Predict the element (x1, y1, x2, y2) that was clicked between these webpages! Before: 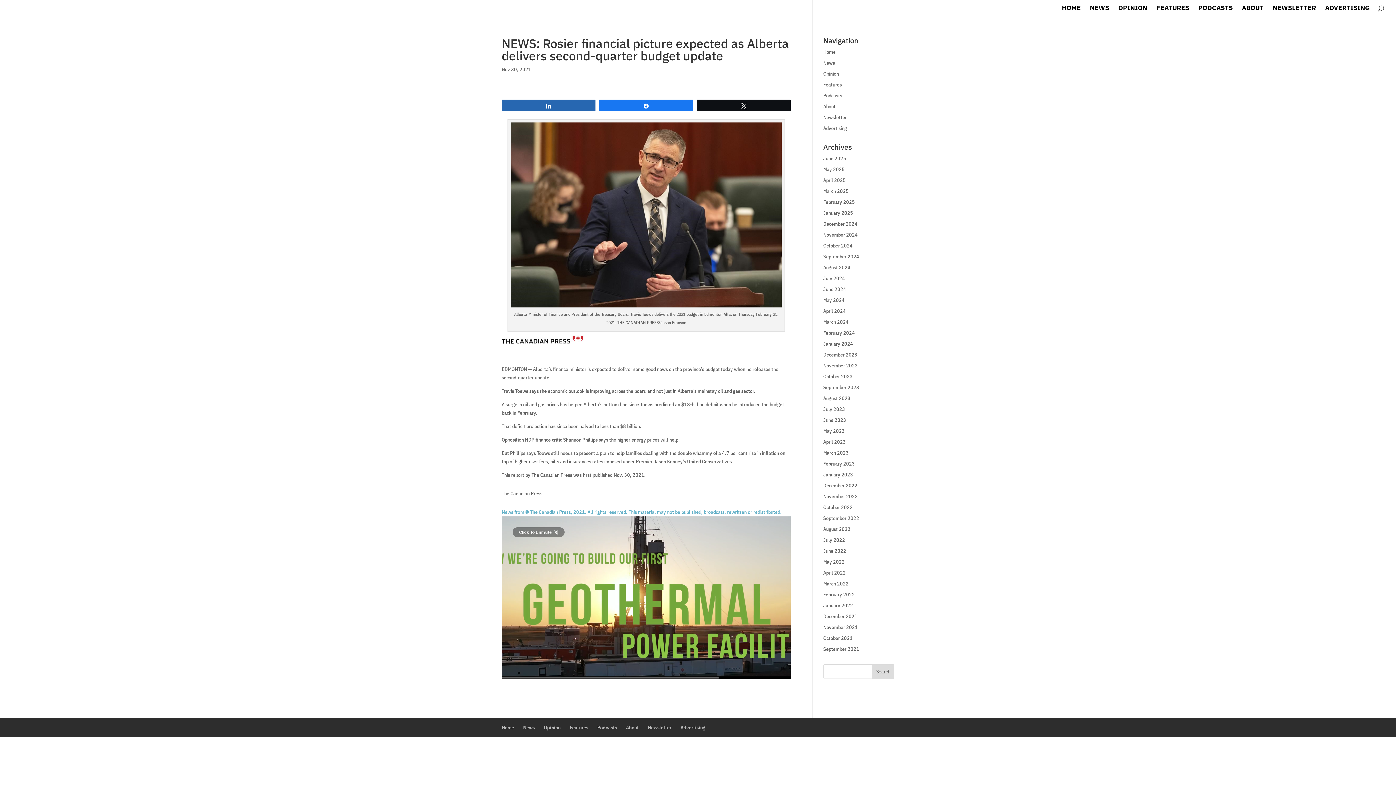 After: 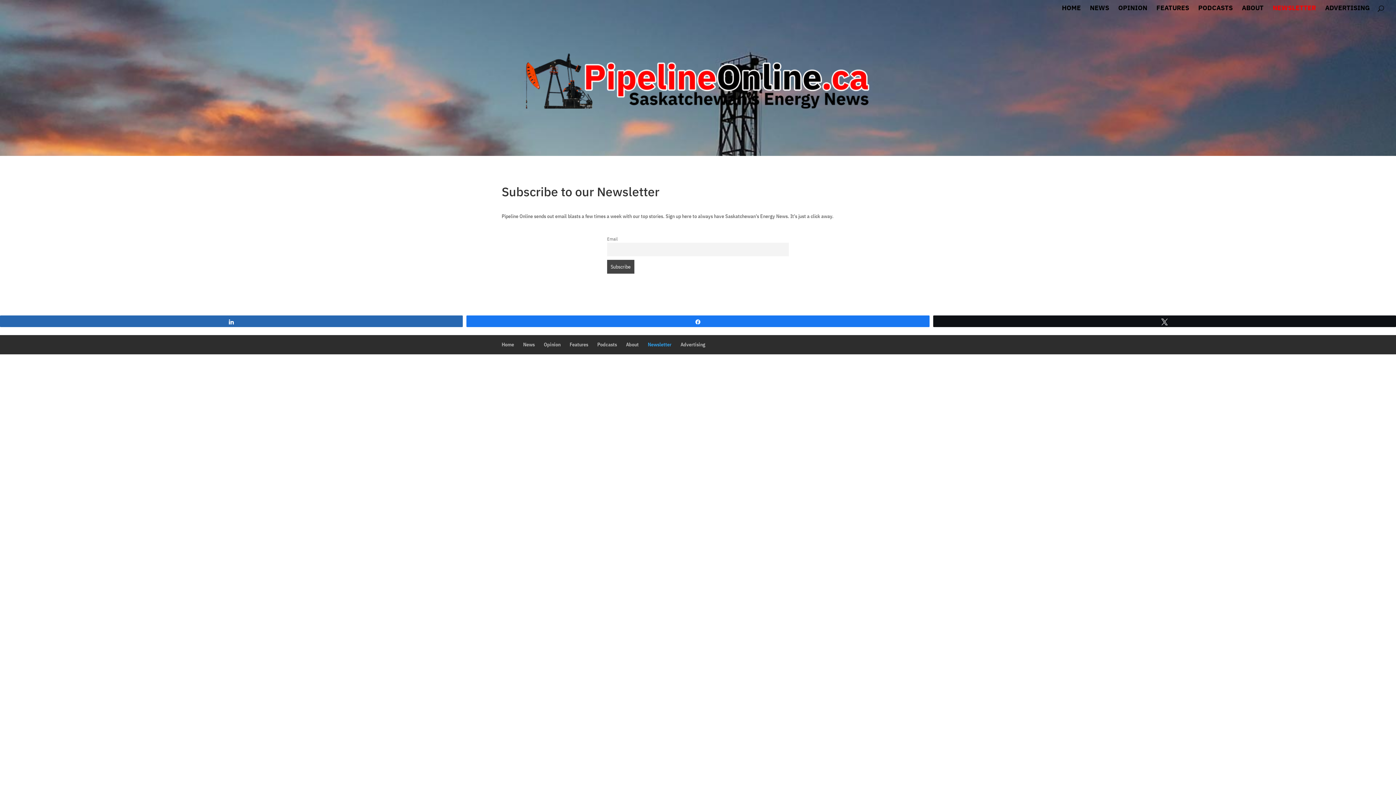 Action: bbox: (823, 114, 847, 120) label: Newsletter